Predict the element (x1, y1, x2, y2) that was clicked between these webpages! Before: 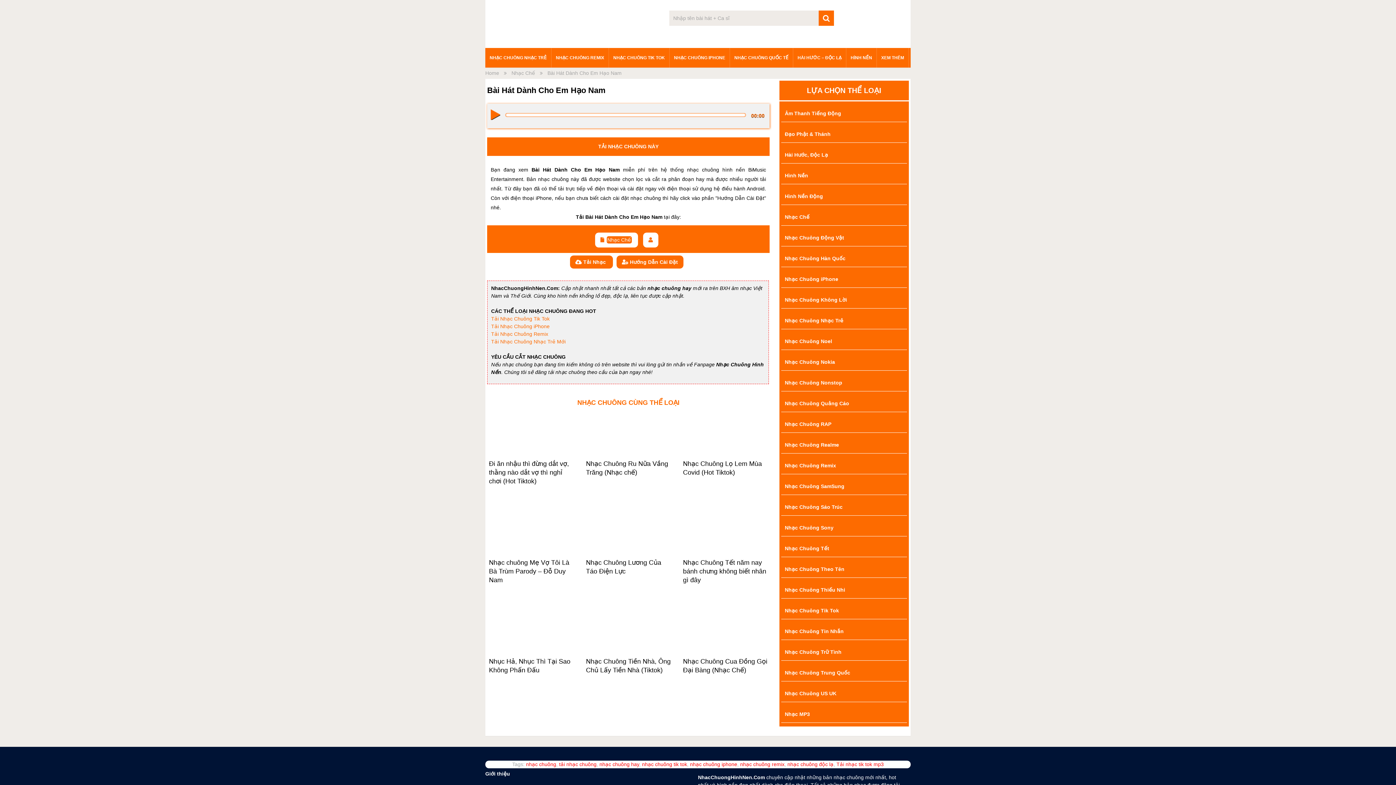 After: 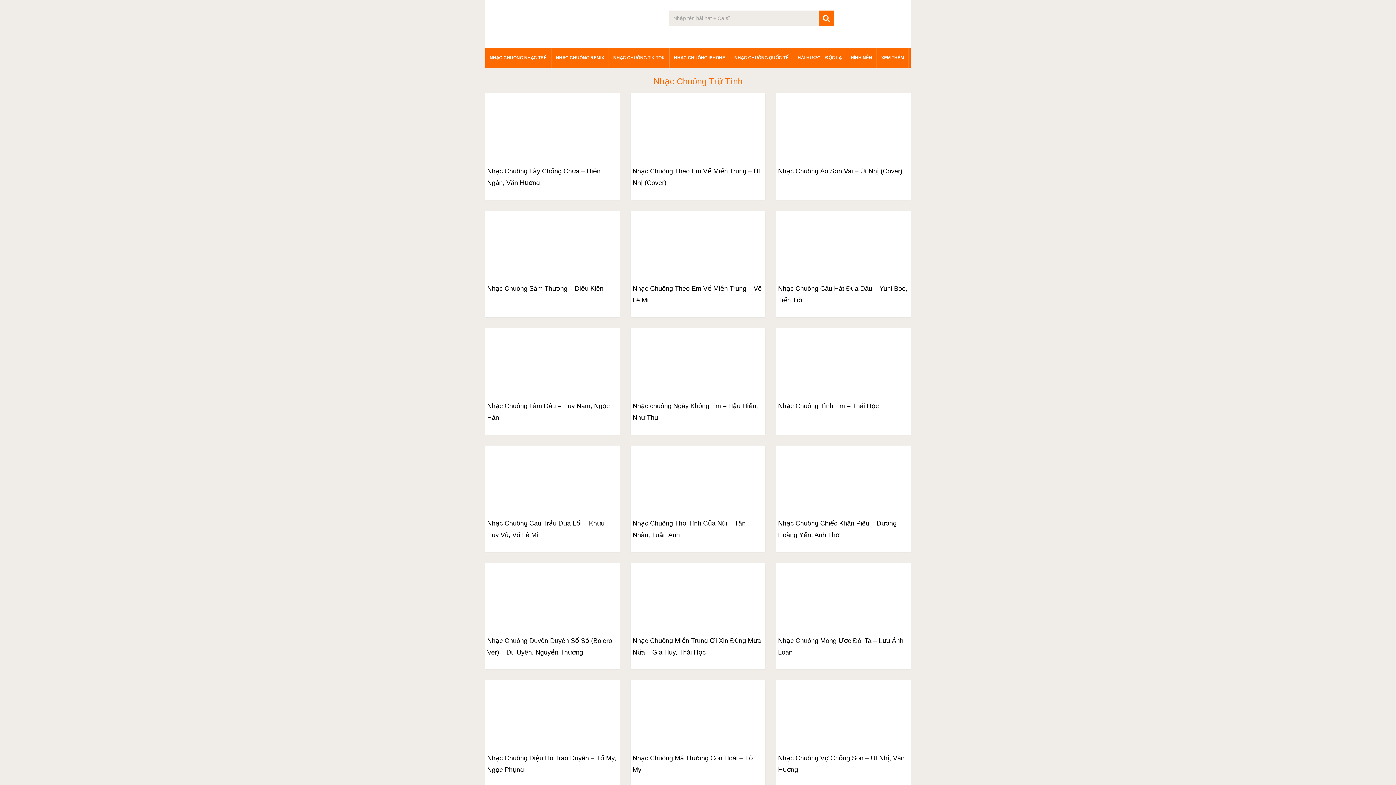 Action: label: Nhạc Chuông Trữ Tình bbox: (781, 644, 907, 661)